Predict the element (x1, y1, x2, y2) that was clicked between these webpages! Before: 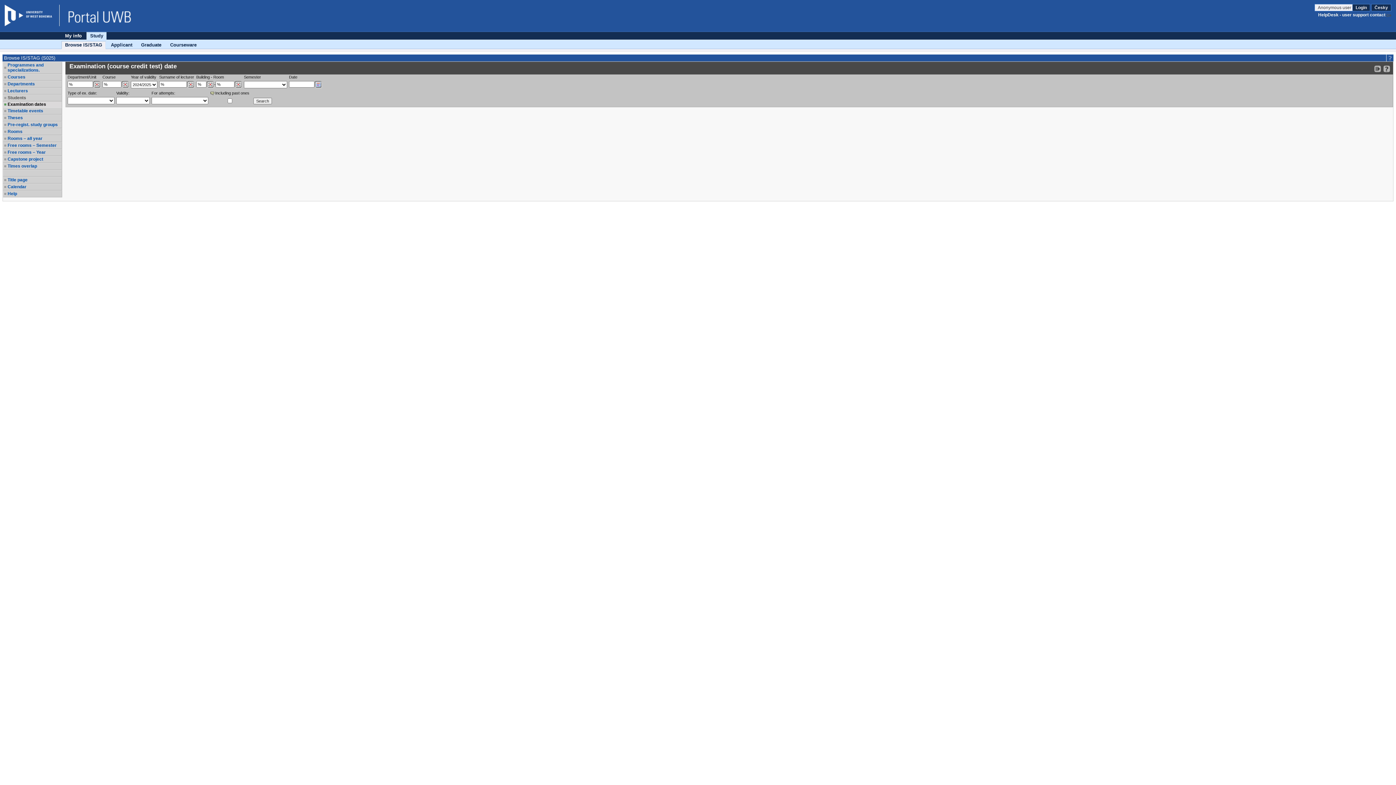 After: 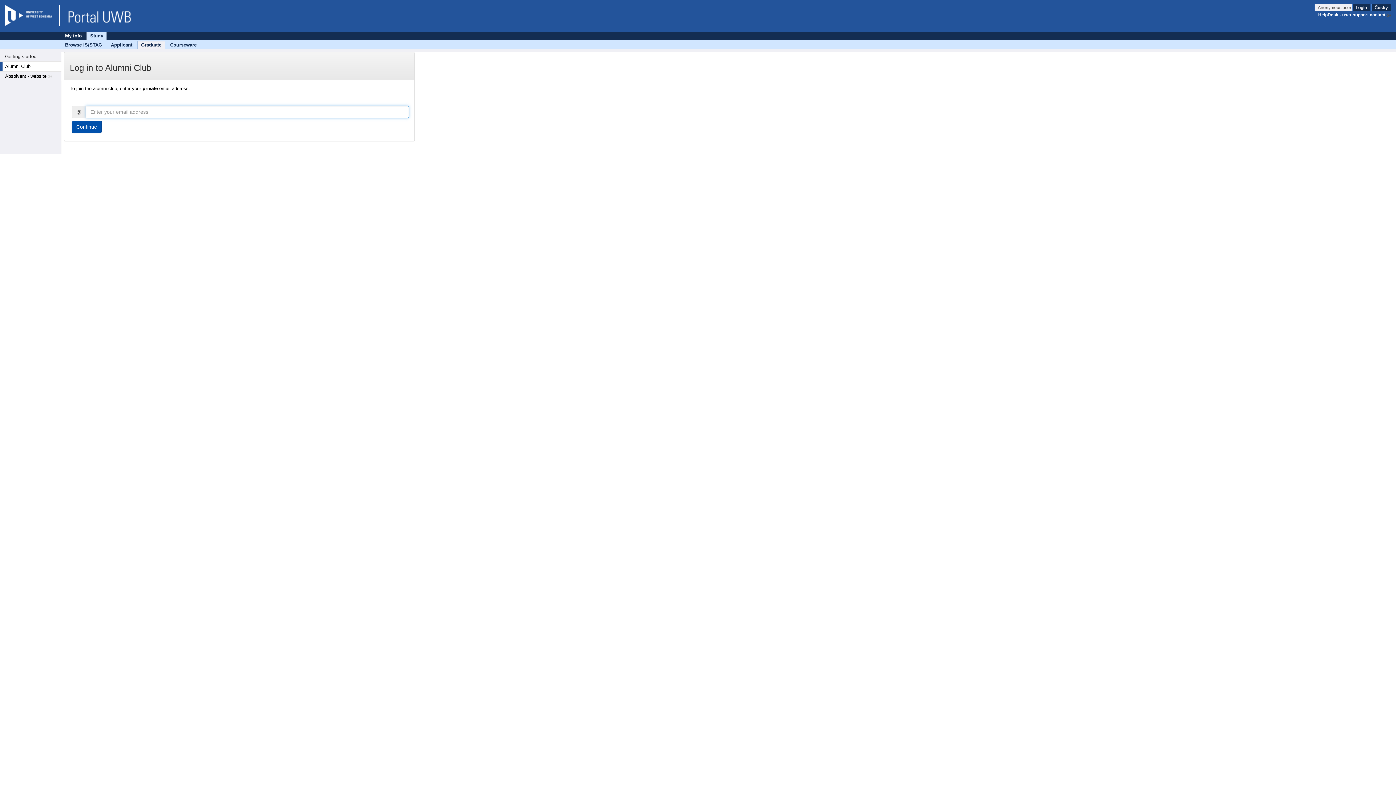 Action: bbox: (137, 41, 164, 48) label: Graduate